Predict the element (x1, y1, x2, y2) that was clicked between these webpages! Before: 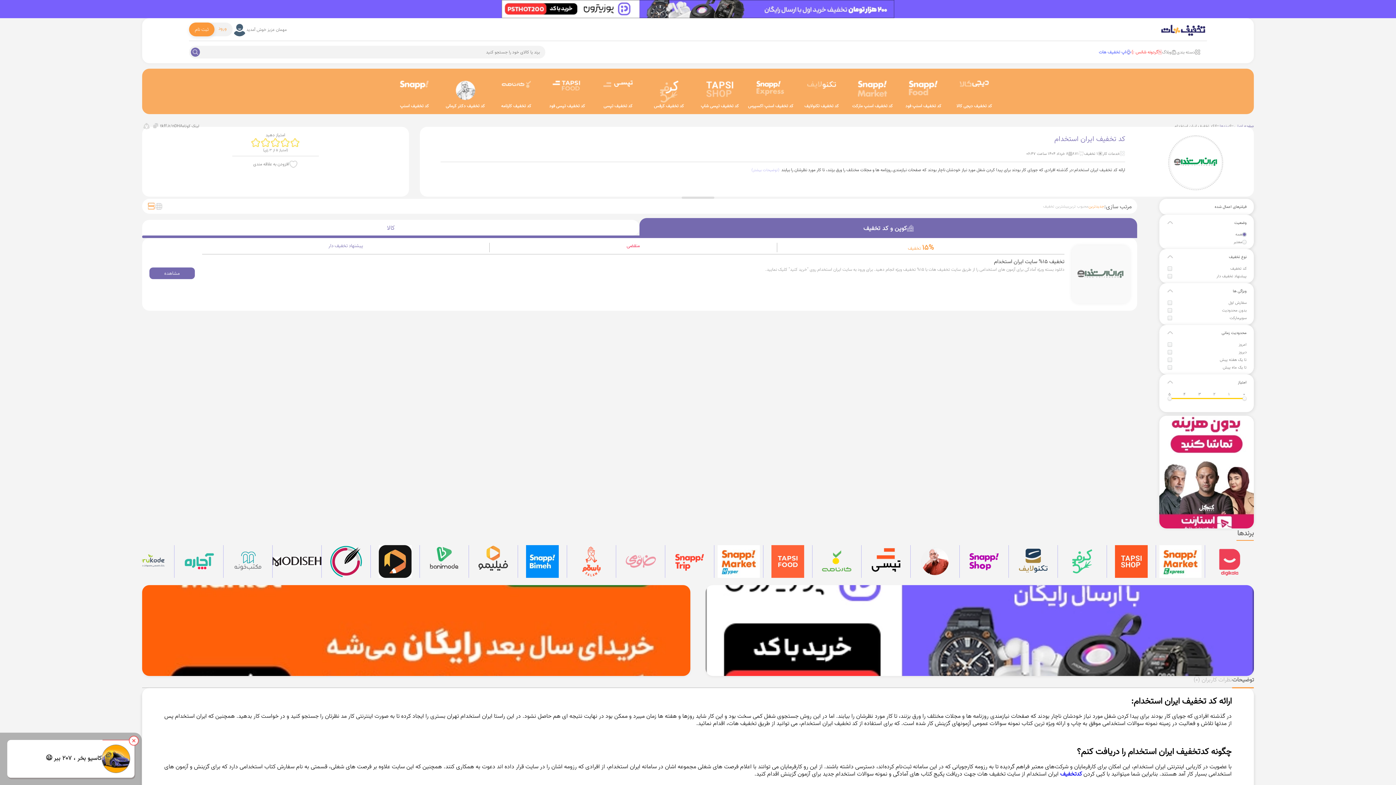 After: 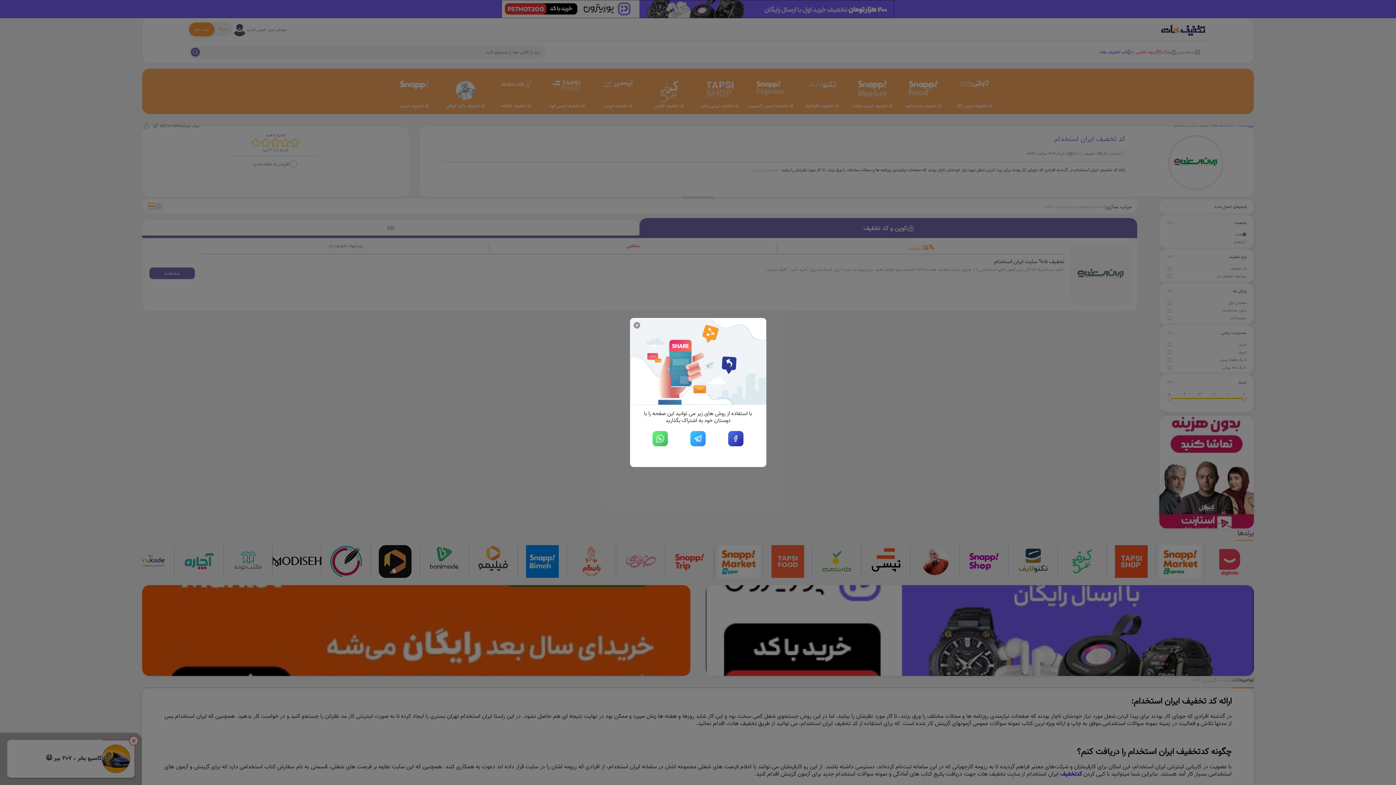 Action: bbox: (142, 121, 151, 130) label: sharing